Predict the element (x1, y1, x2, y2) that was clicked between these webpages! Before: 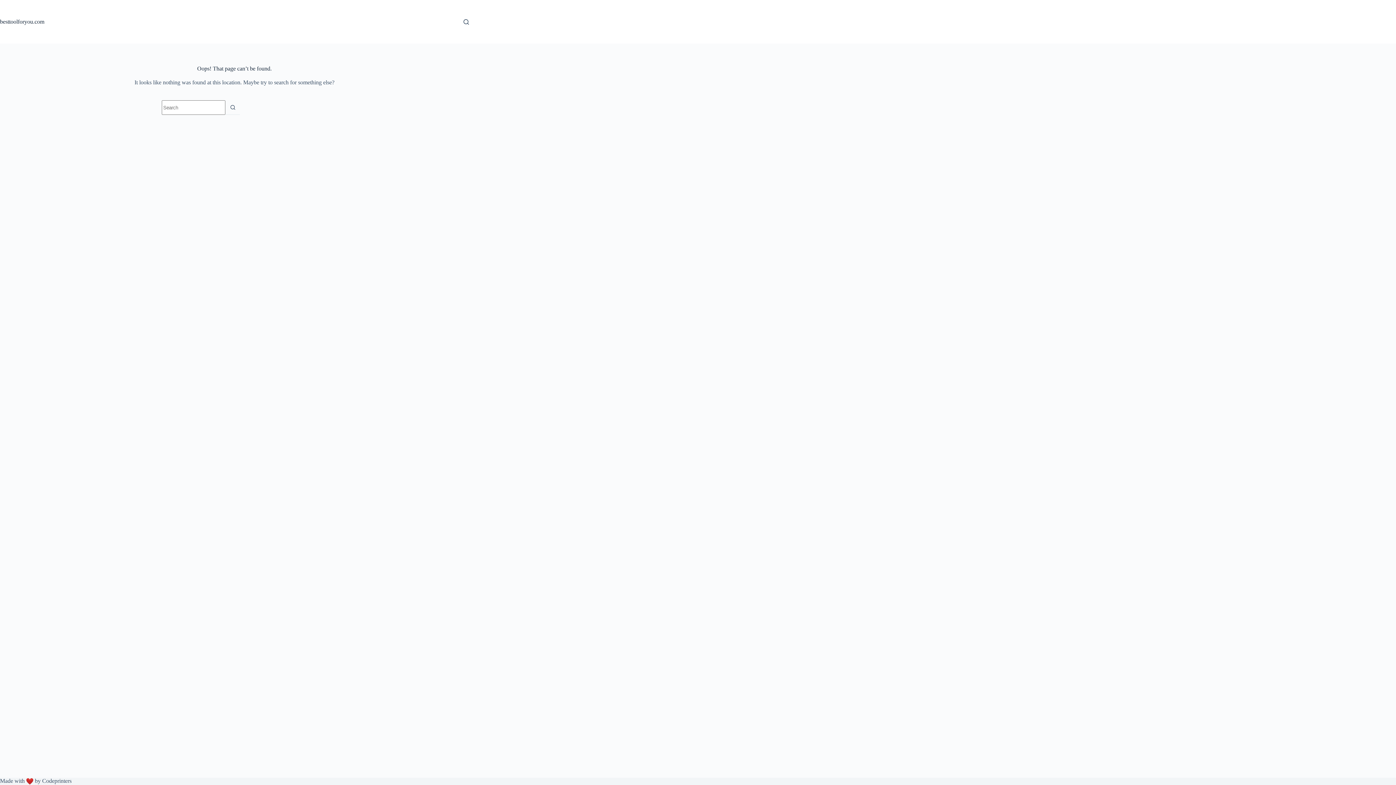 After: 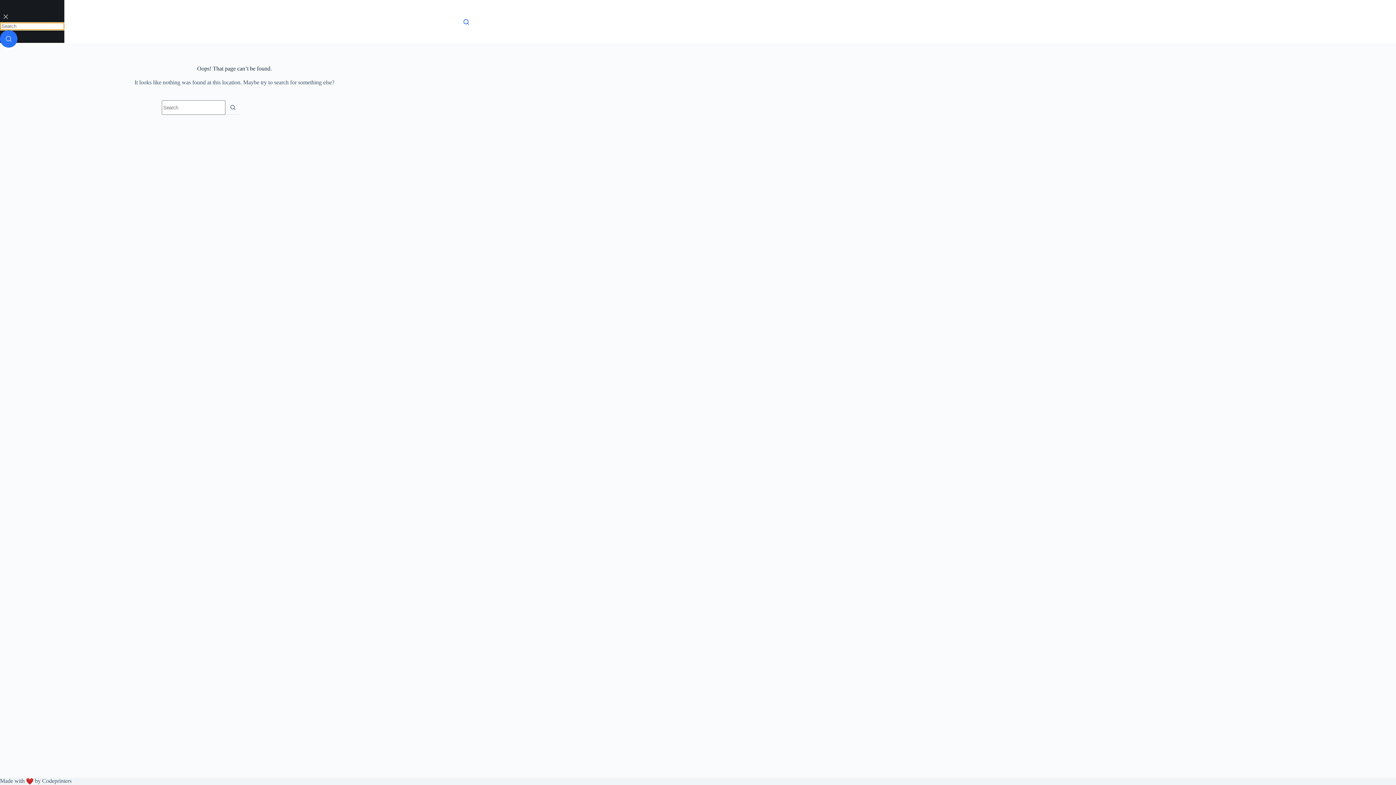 Action: bbox: (463, 19, 469, 24) label: Search